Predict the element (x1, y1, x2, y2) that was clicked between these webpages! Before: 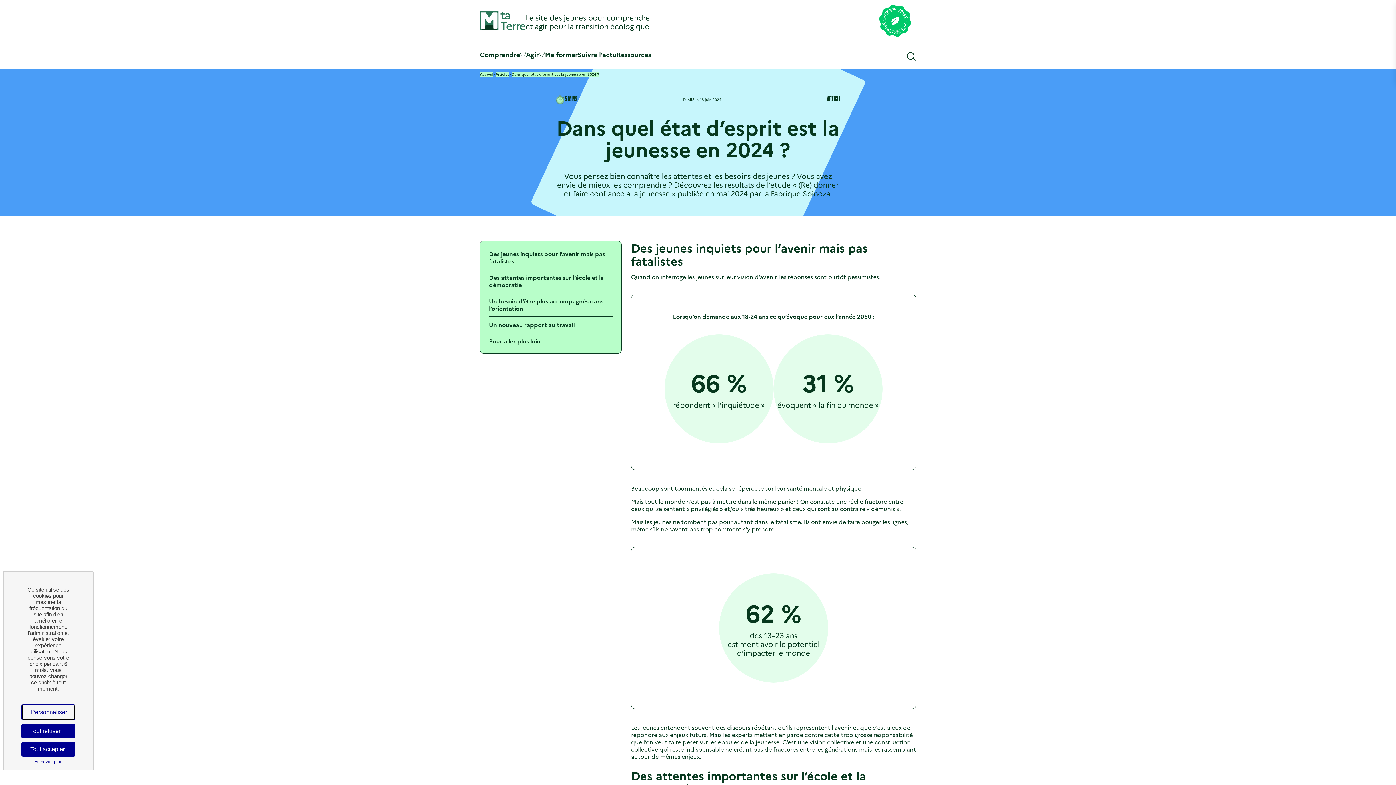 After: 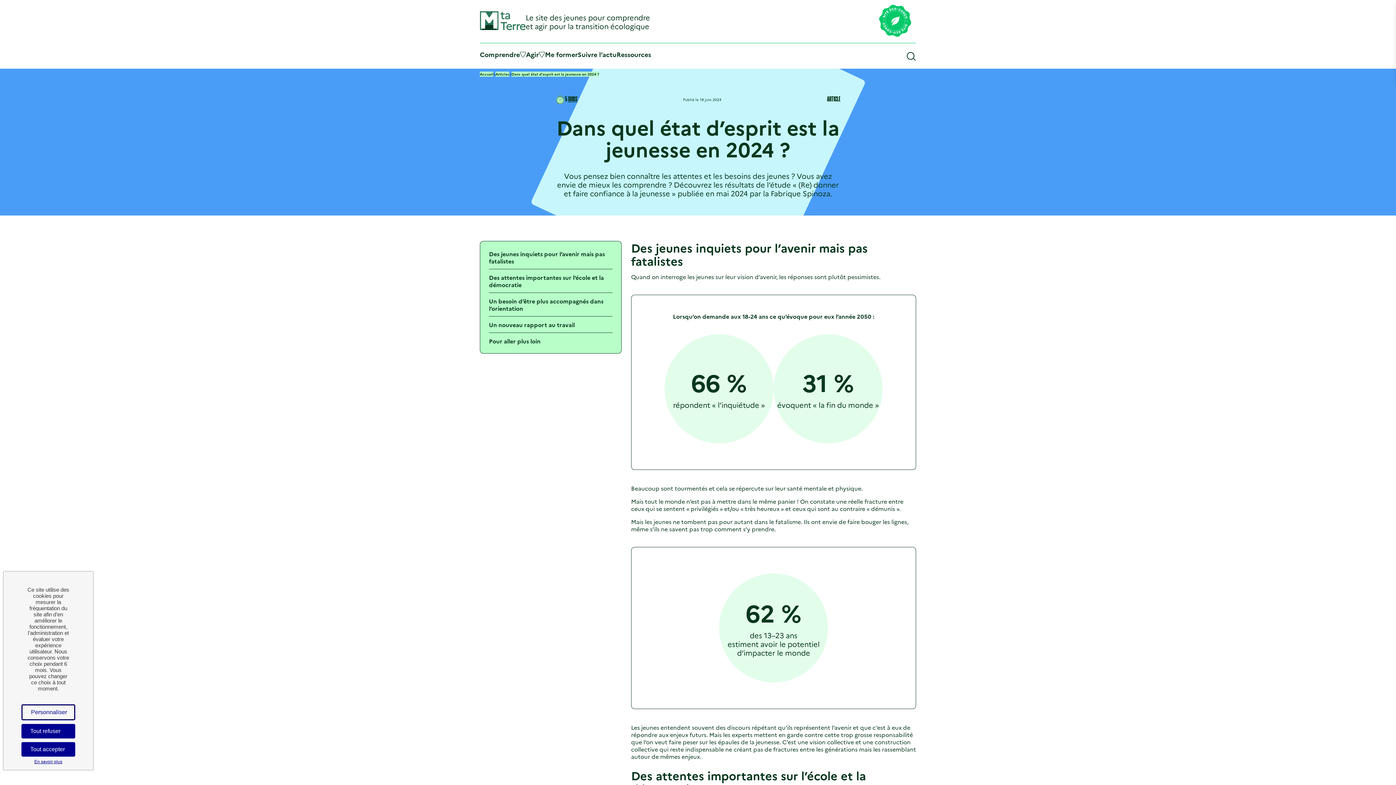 Action: bbox: (511, 71, 599, 76) label: Dans quel état d’esprit est la jeunesse en 2024 ?